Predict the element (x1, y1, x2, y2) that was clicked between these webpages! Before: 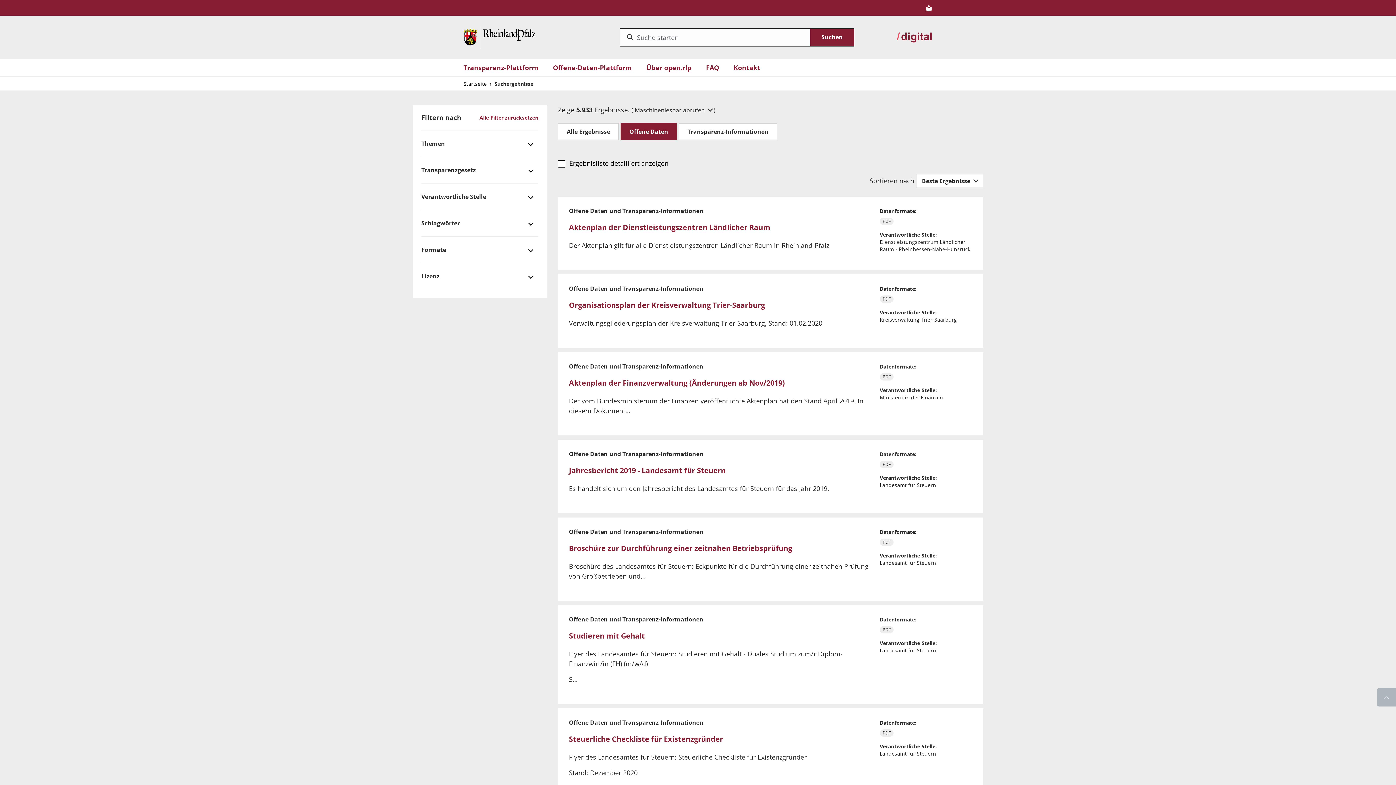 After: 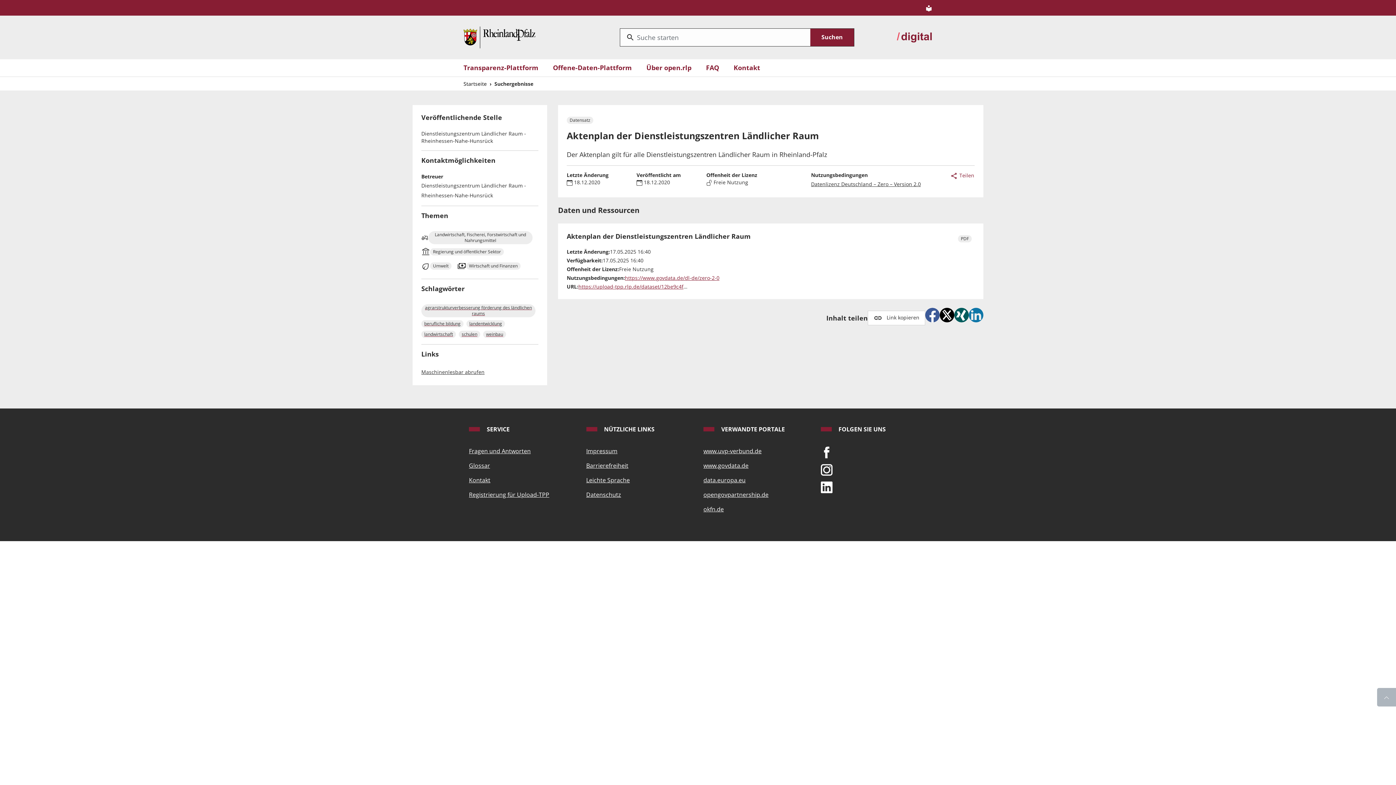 Action: label: Aktenplan der Dienstleistungszentren Ländlicher Raum bbox: (569, 222, 770, 232)